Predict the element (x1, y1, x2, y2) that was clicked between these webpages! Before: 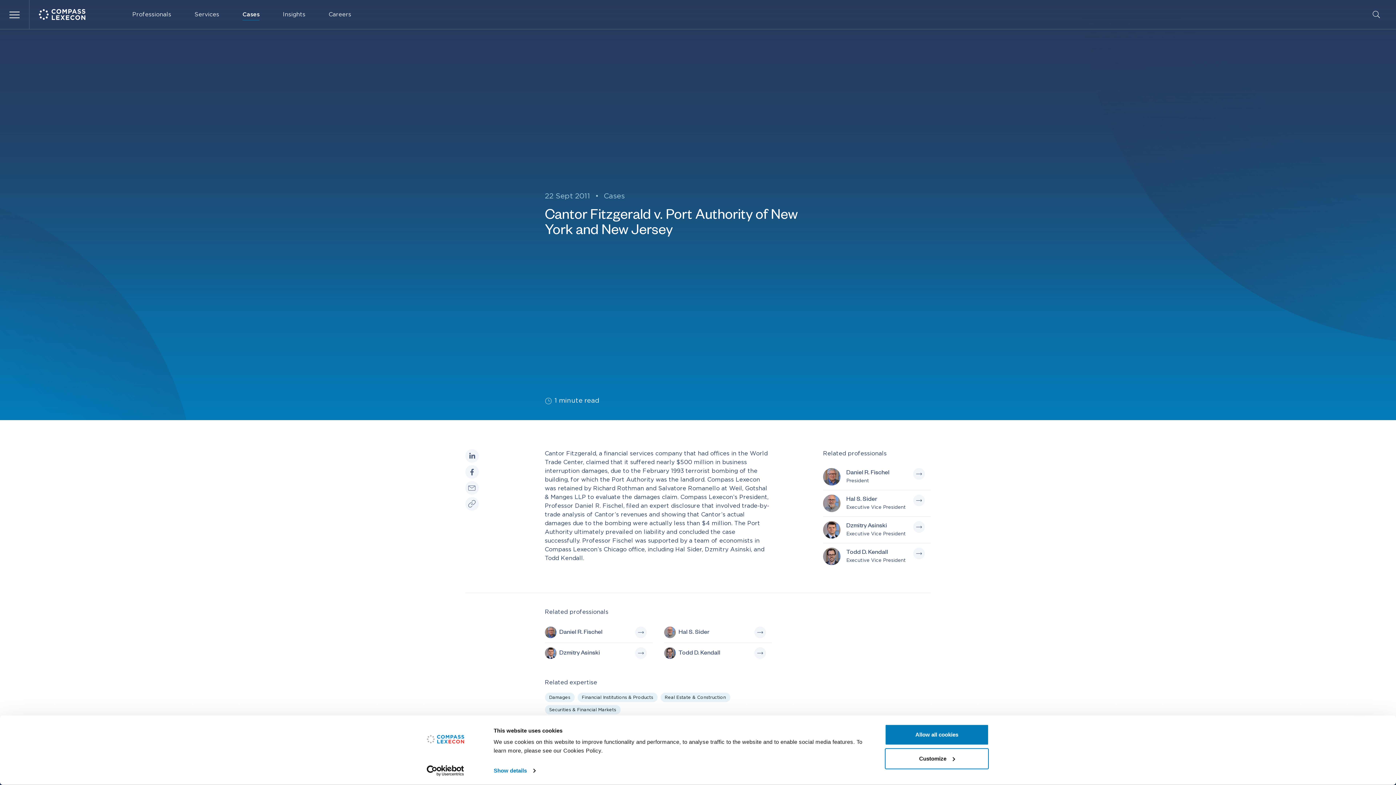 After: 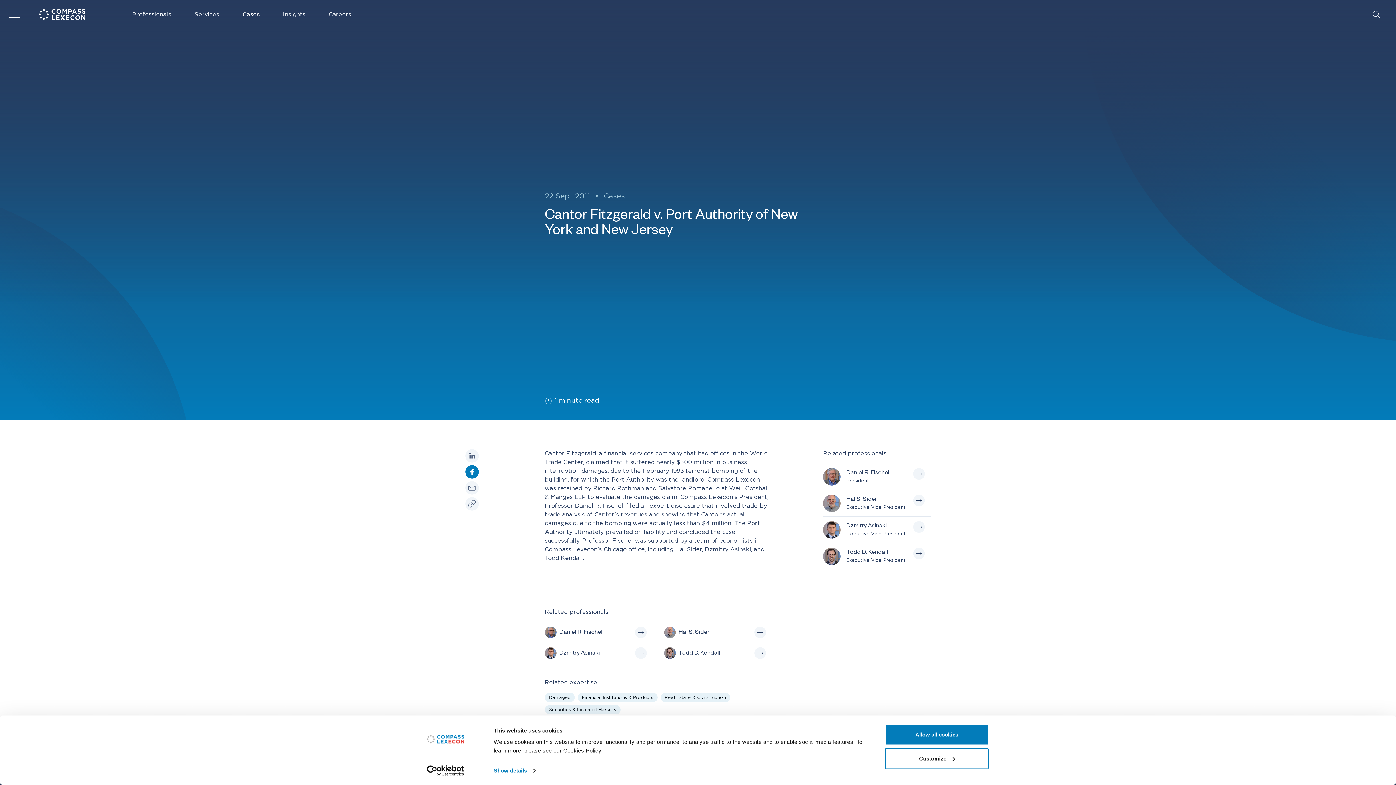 Action: bbox: (465, 465, 478, 478) label: Share on facebook